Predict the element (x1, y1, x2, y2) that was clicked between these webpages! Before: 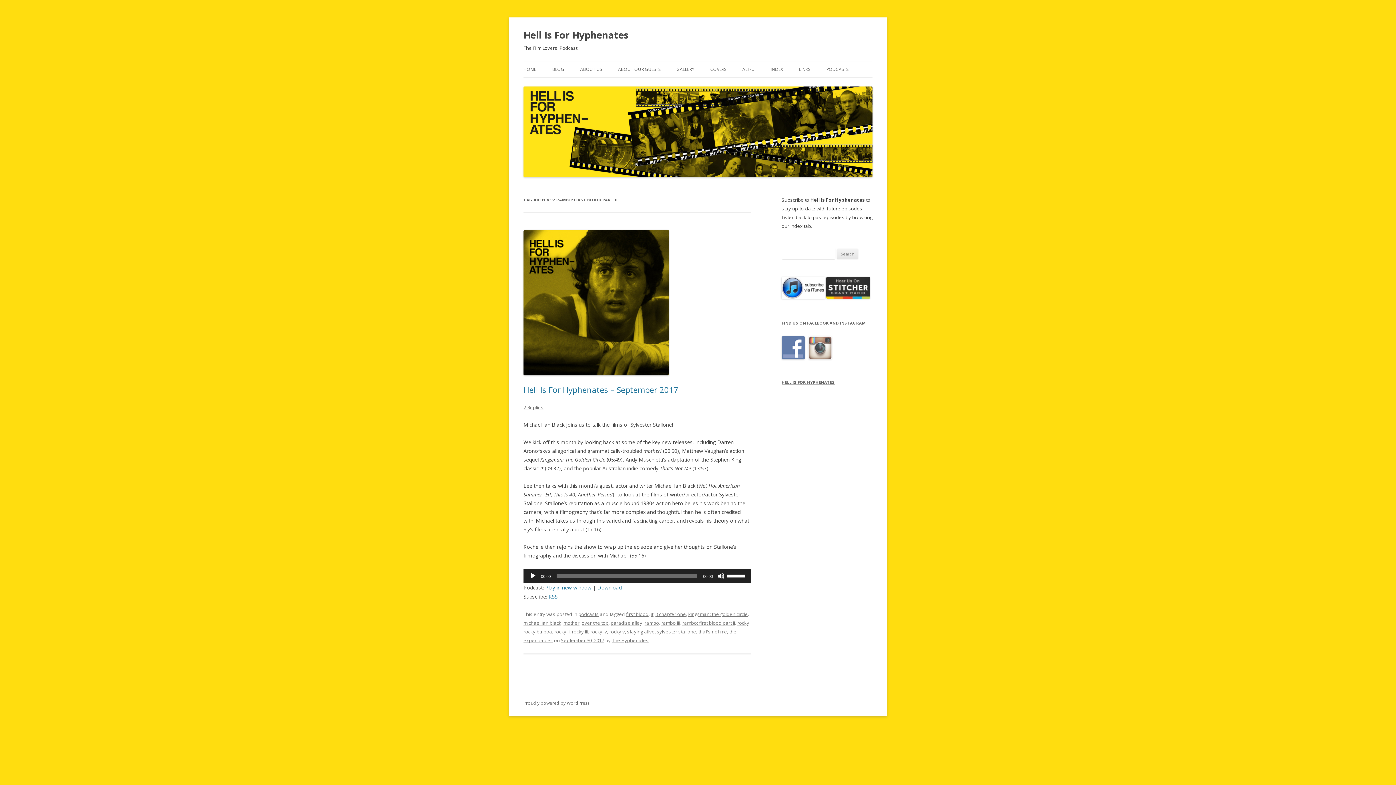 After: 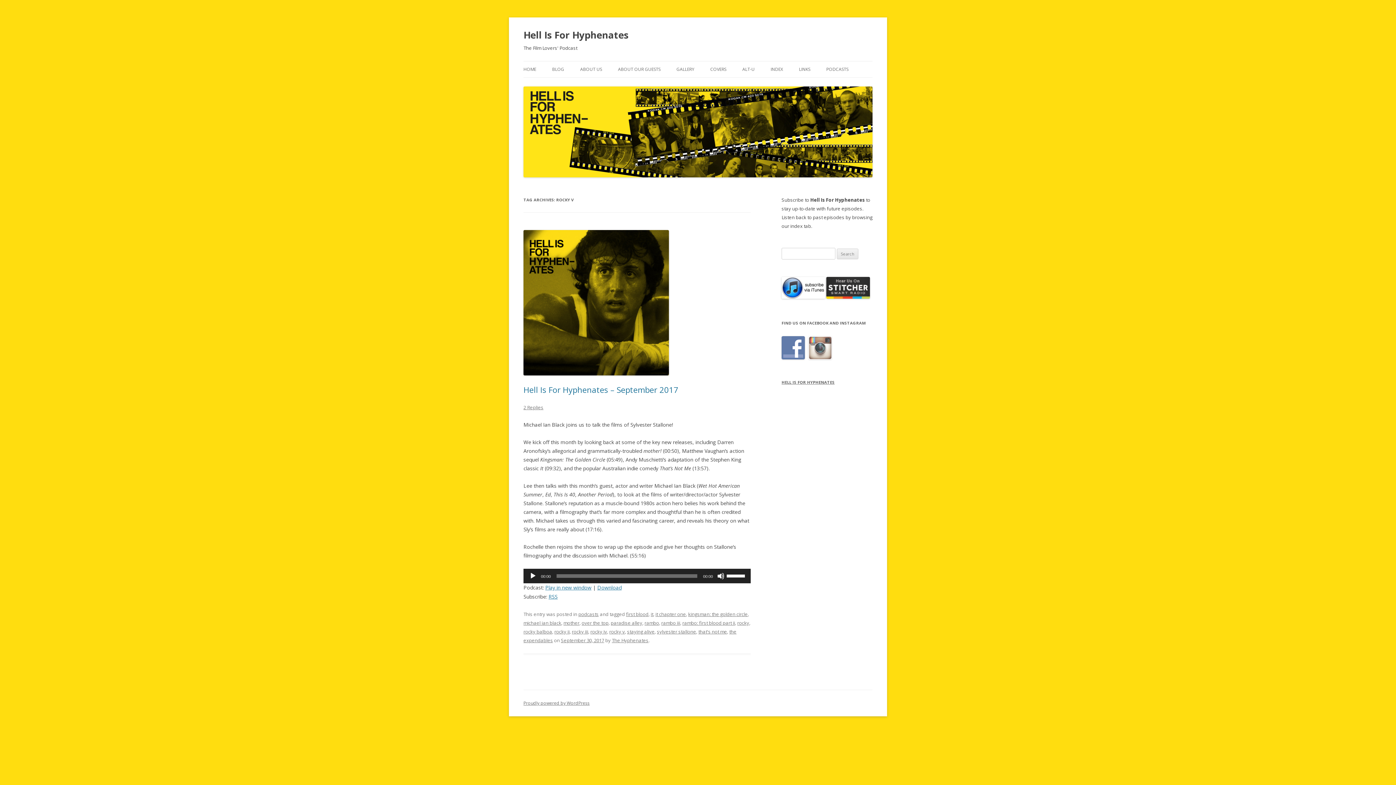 Action: label: rocky v bbox: (609, 628, 625, 635)